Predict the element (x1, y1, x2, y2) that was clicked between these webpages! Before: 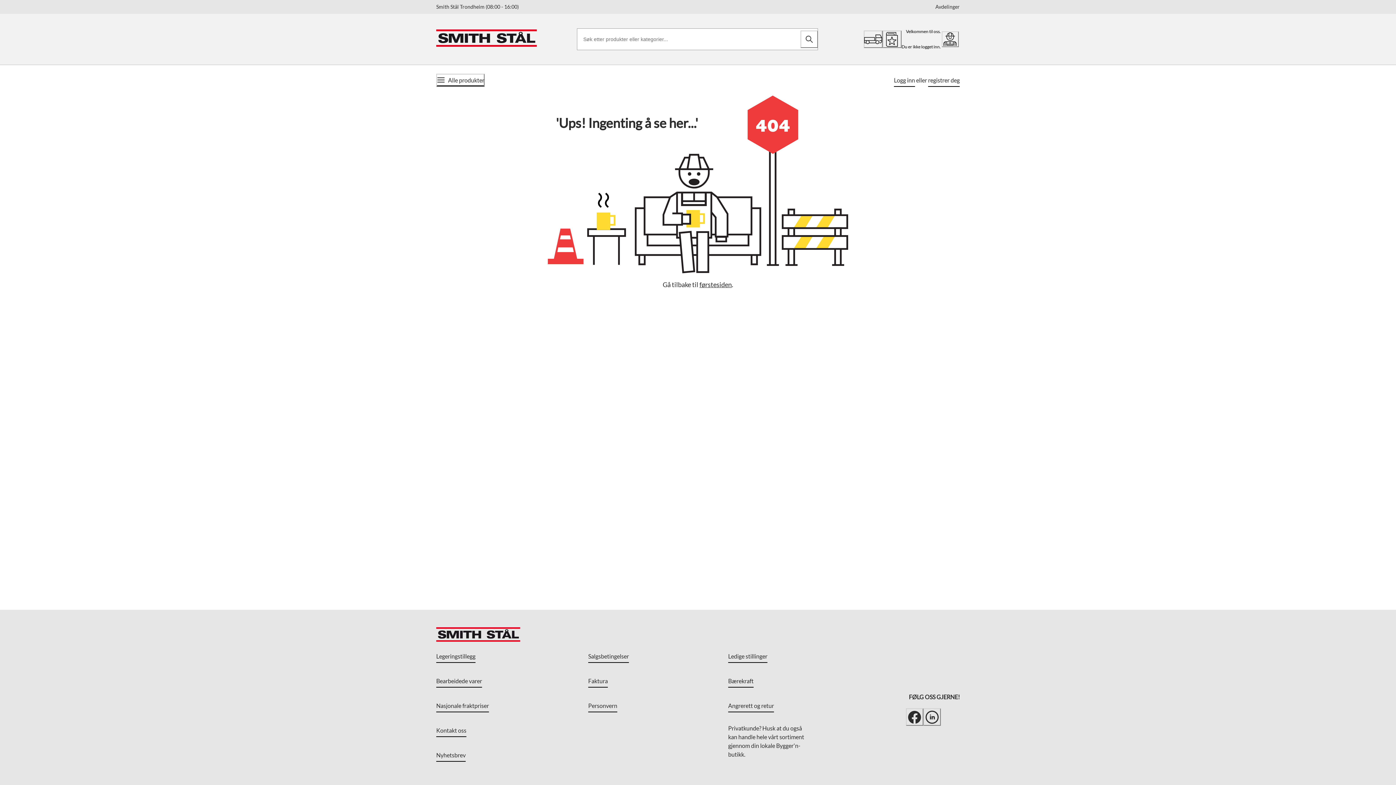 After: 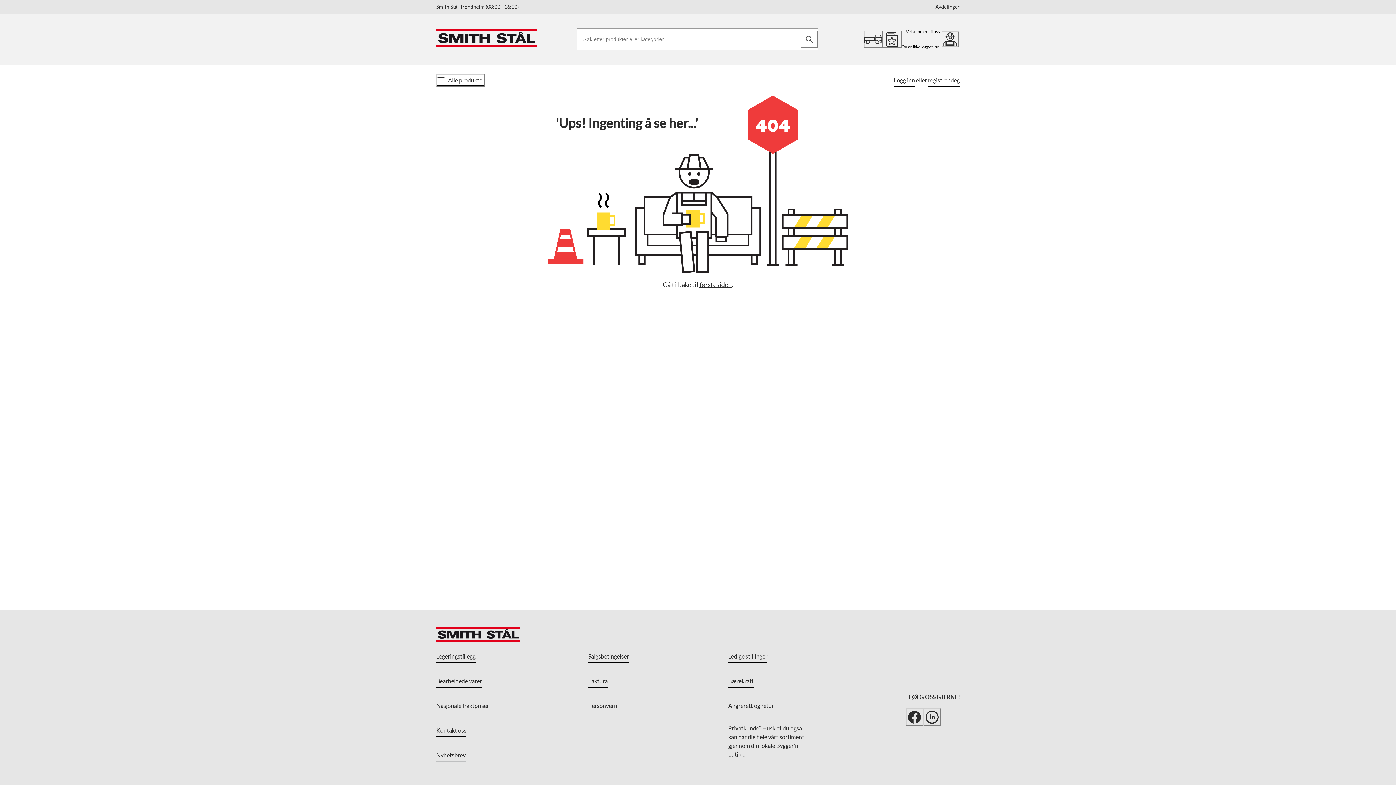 Action: bbox: (436, 749, 465, 762) label: Nyhetsbrev